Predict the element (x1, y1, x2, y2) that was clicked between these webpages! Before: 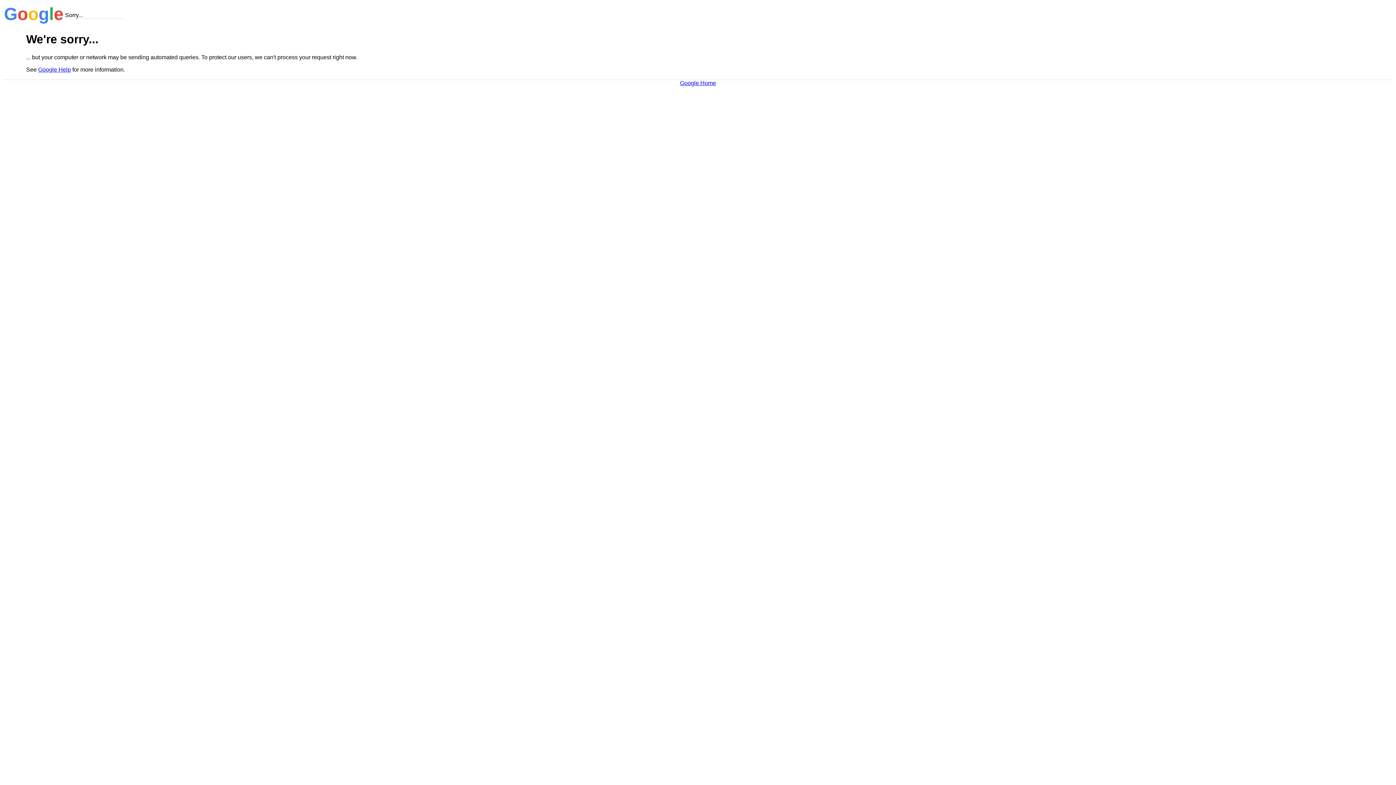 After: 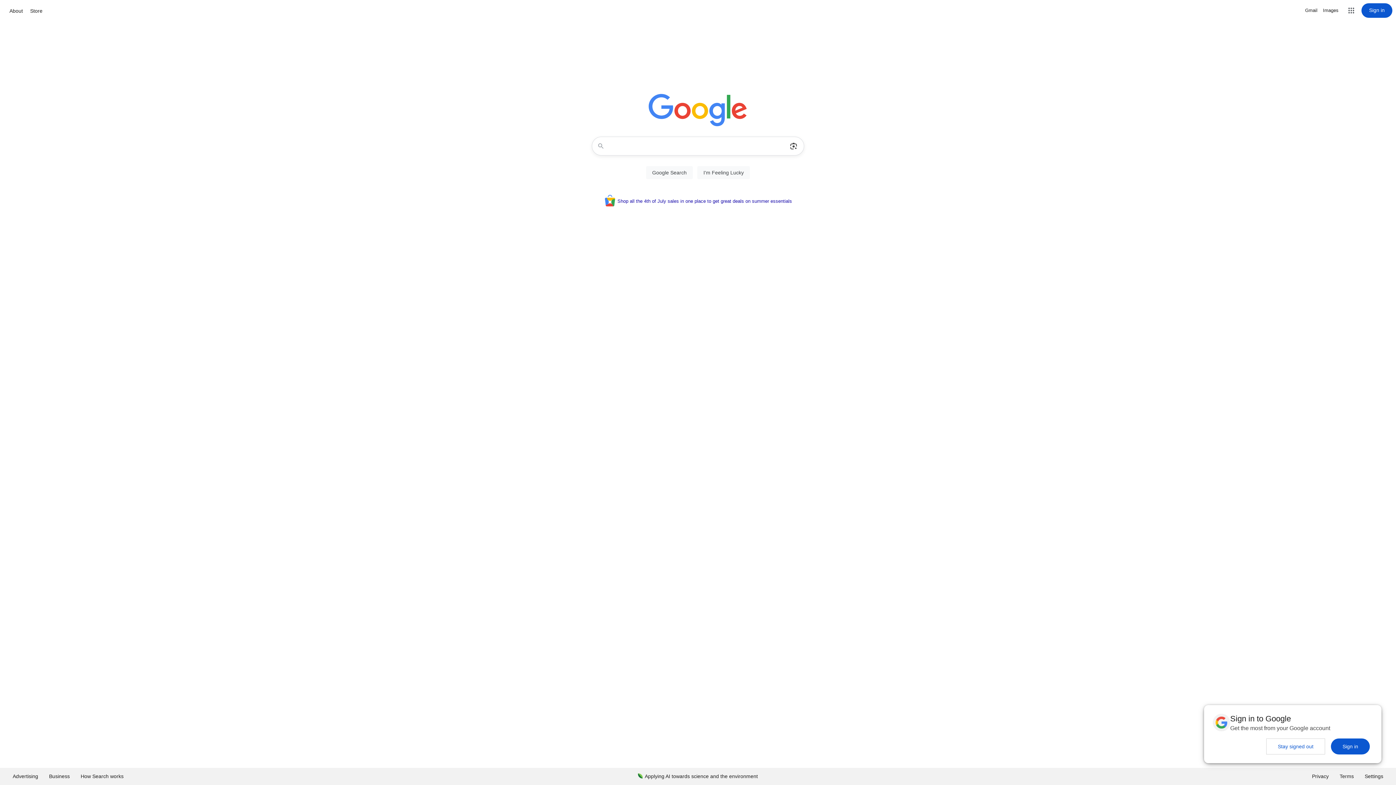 Action: label: Google Home bbox: (680, 79, 716, 86)